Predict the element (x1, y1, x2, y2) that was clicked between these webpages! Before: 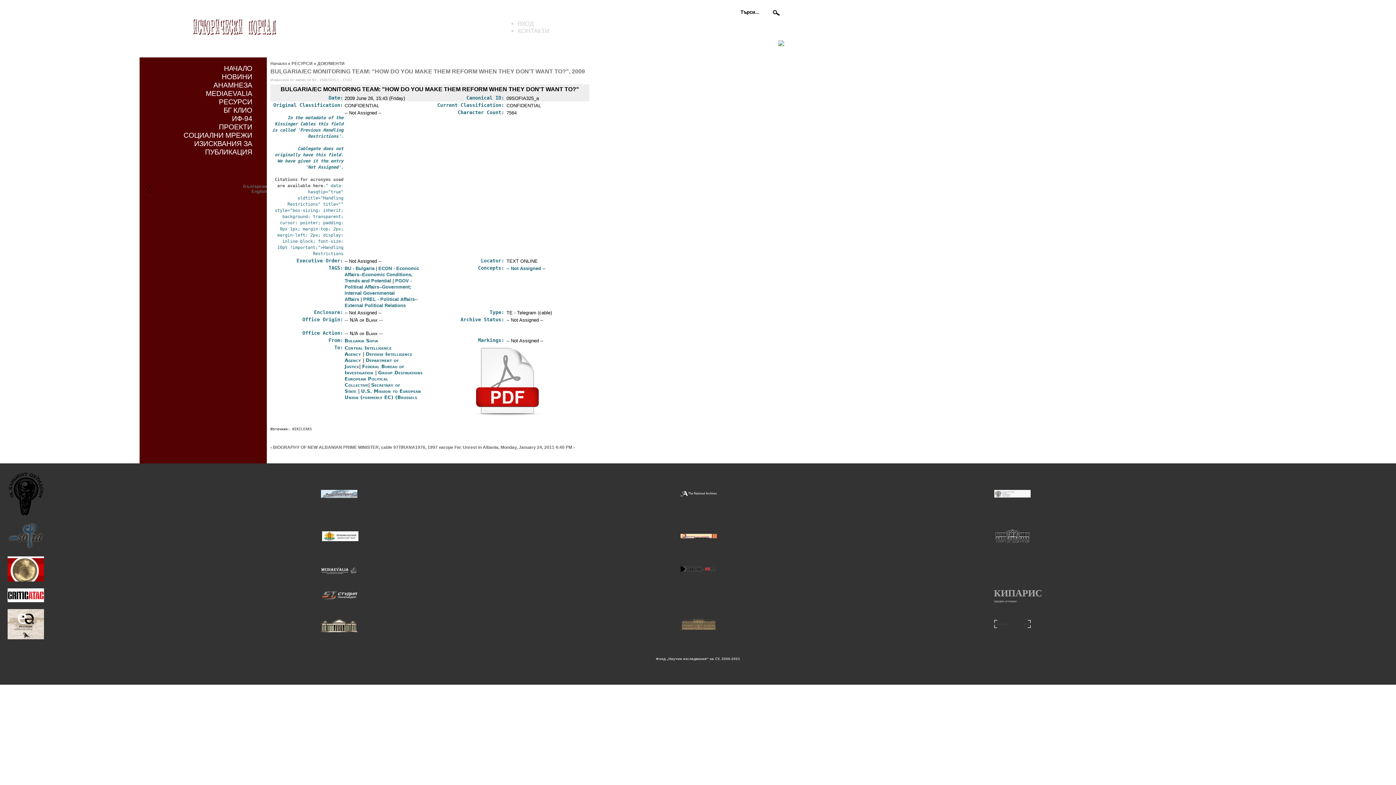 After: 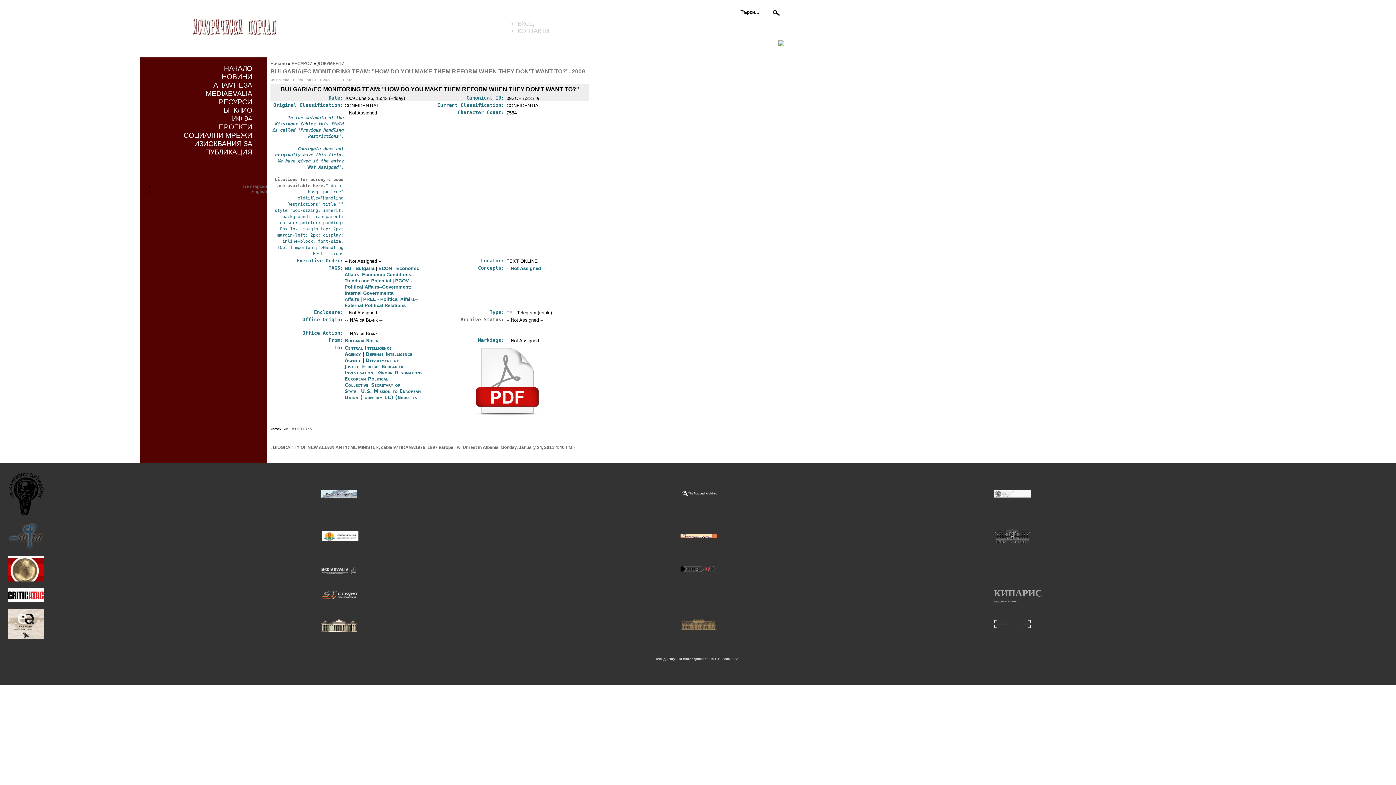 Action: bbox: (460, 316, 504, 322) label: Archive Status: